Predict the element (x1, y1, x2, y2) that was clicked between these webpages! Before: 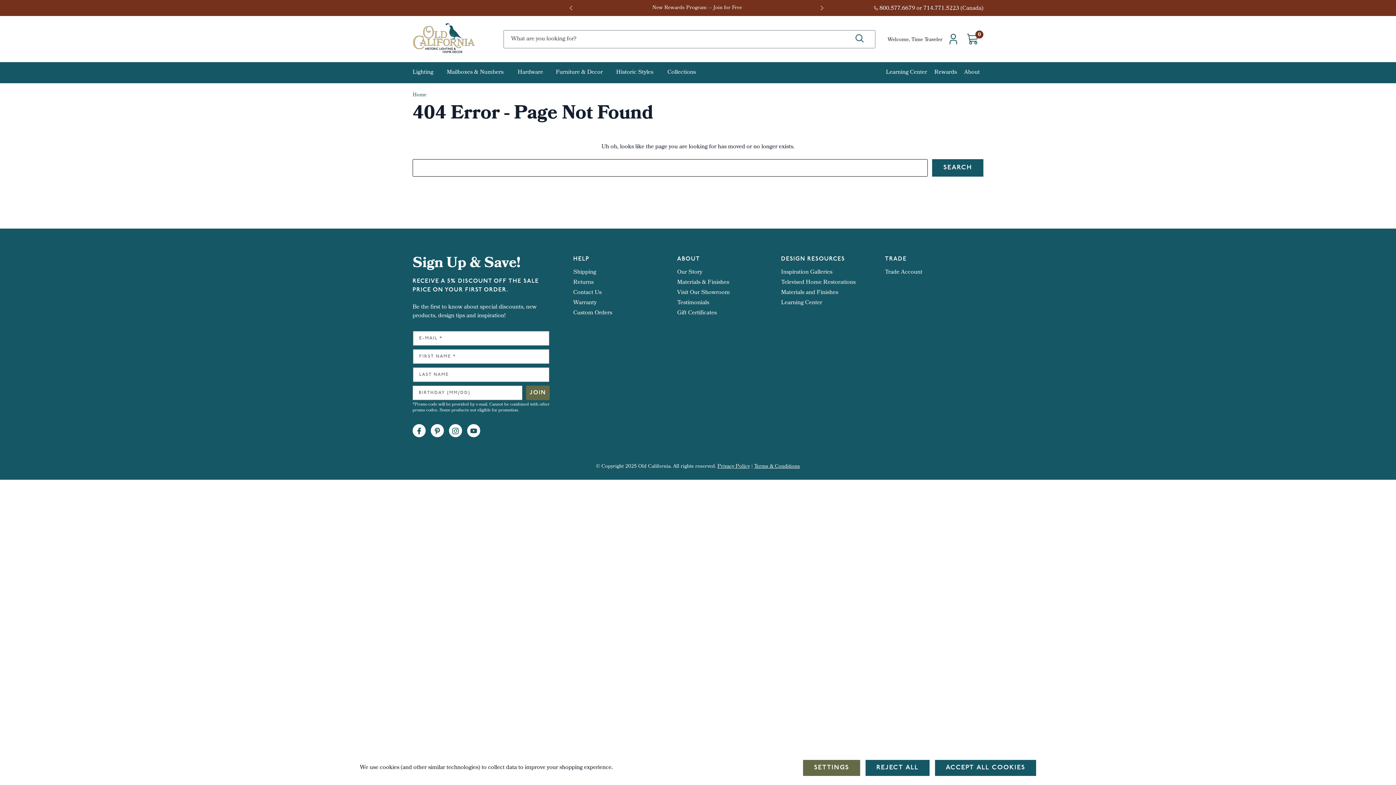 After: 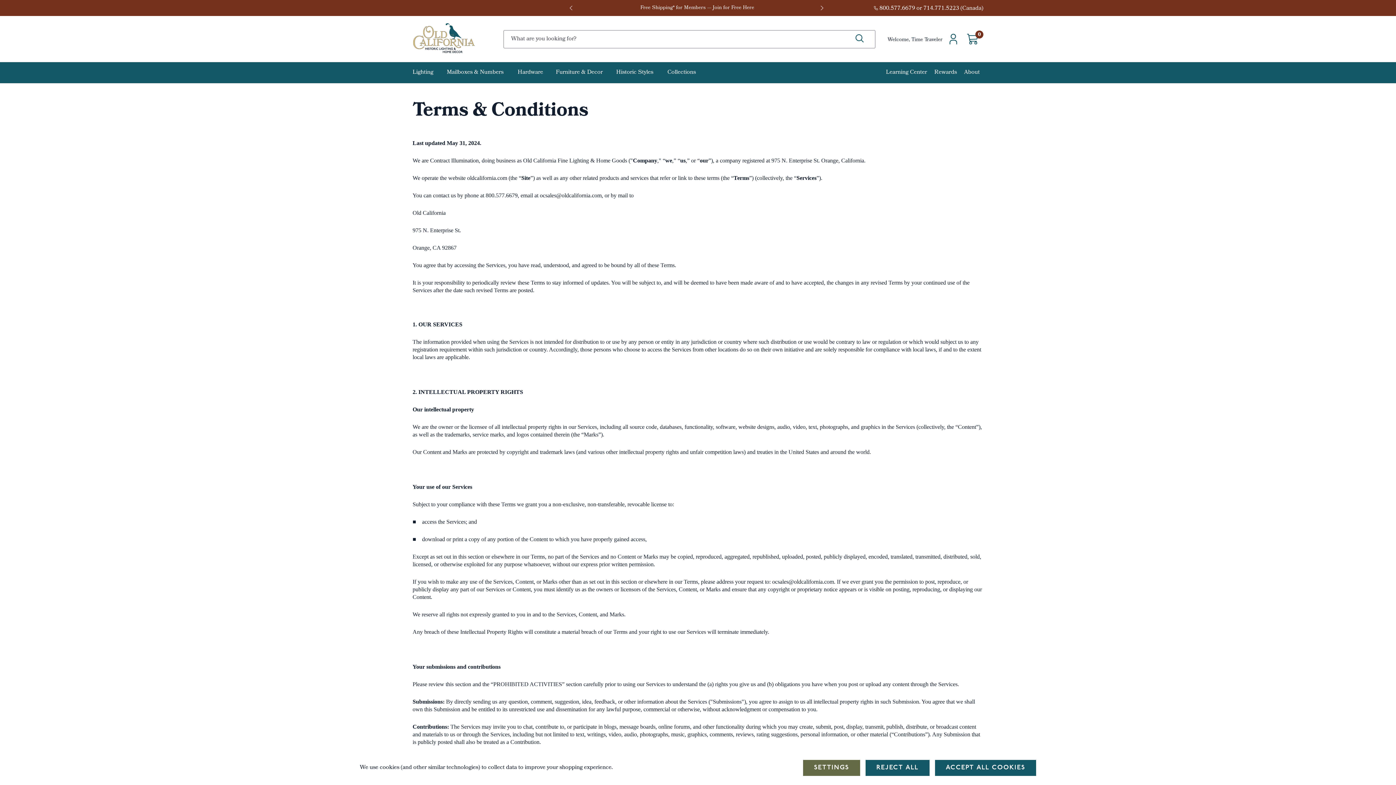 Action: bbox: (754, 461, 800, 472) label: Terms & Conditions